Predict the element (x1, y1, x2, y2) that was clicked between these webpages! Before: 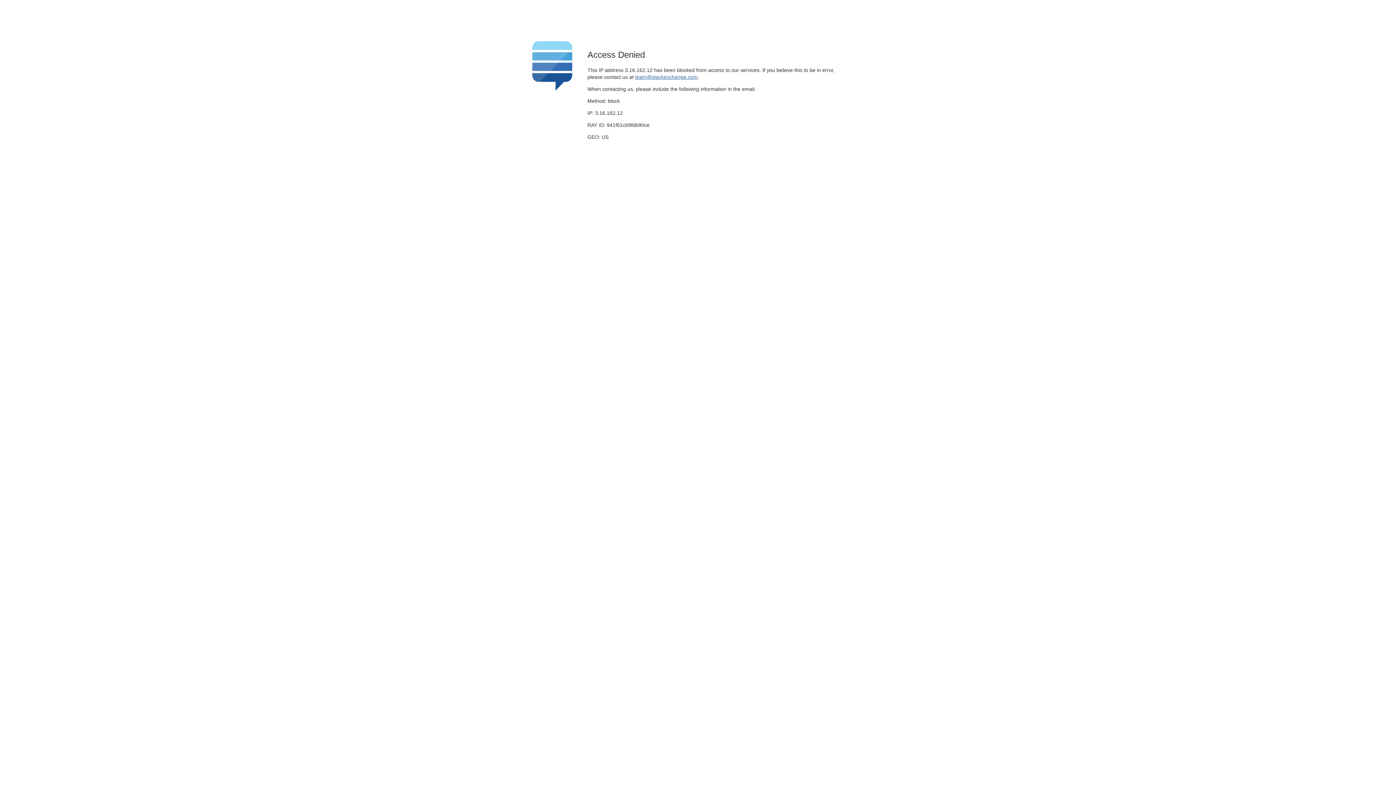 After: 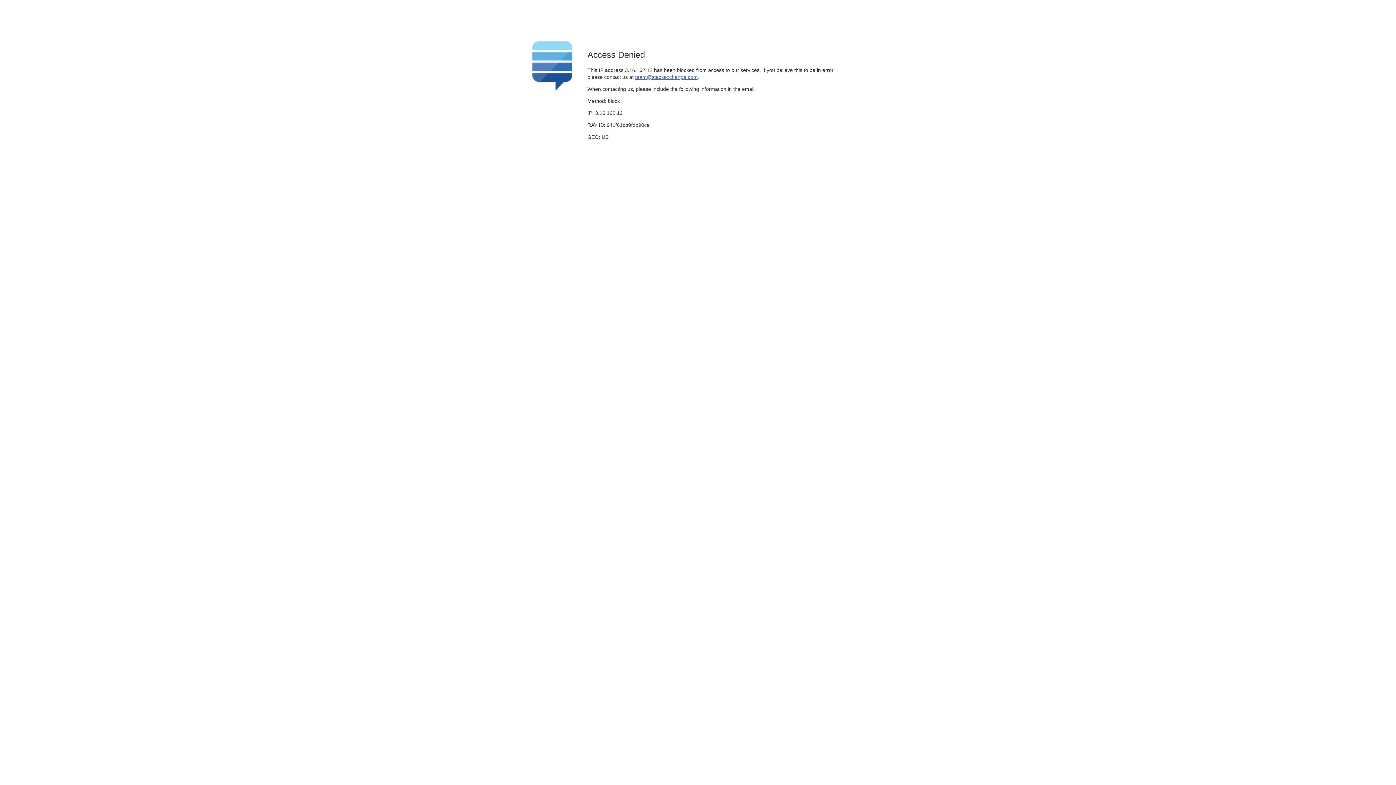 Action: bbox: (635, 74, 697, 79) label: team@stackexchange.com